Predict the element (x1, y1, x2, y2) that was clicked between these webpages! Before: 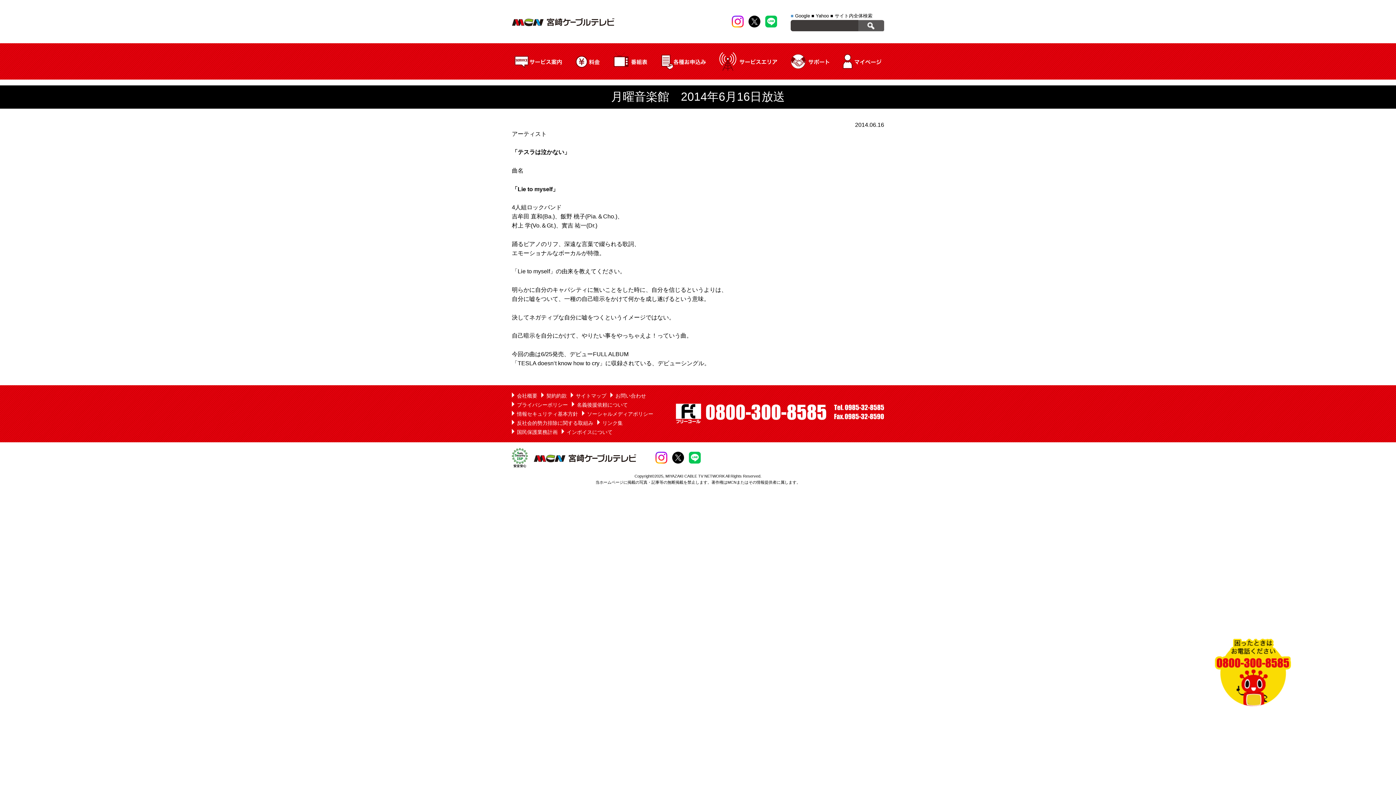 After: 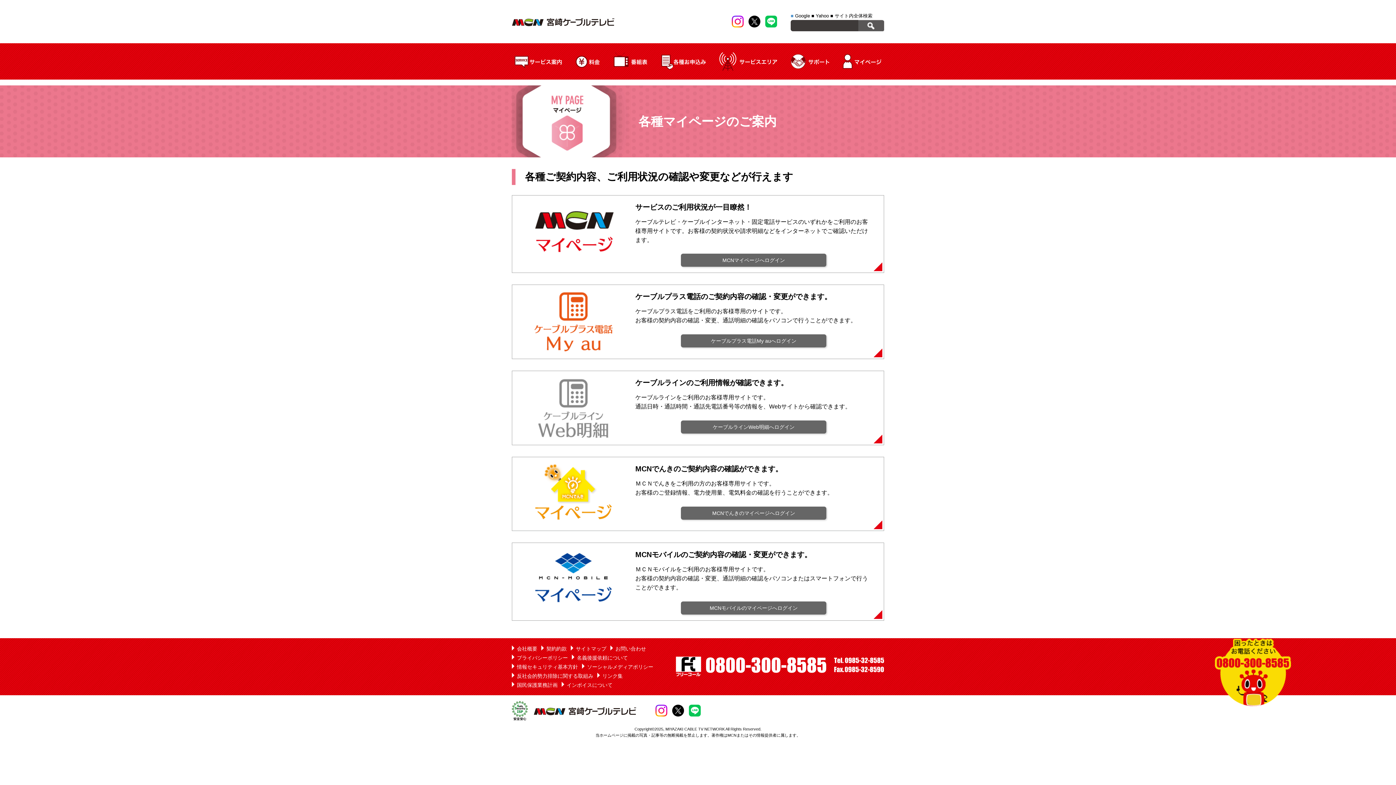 Action: bbox: (840, 43, 884, 79)